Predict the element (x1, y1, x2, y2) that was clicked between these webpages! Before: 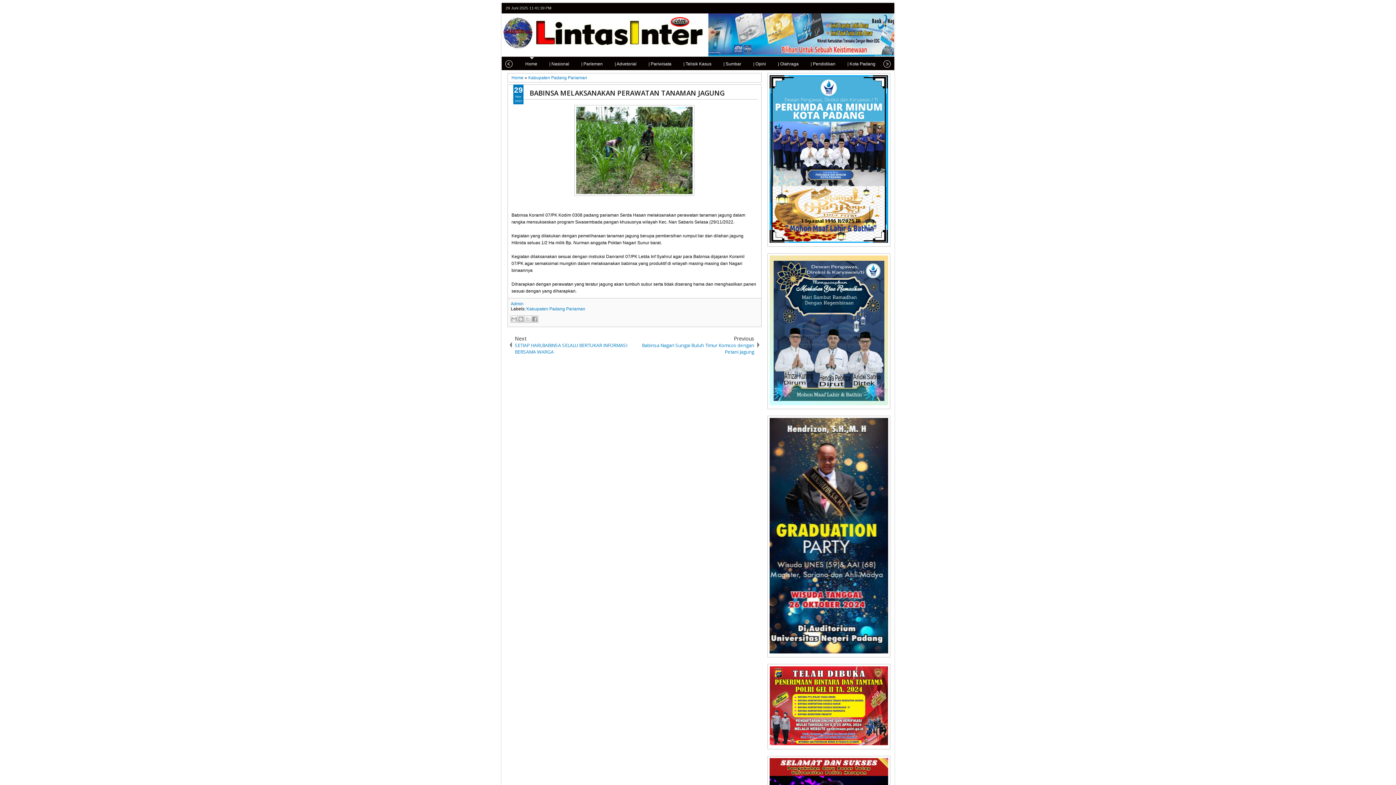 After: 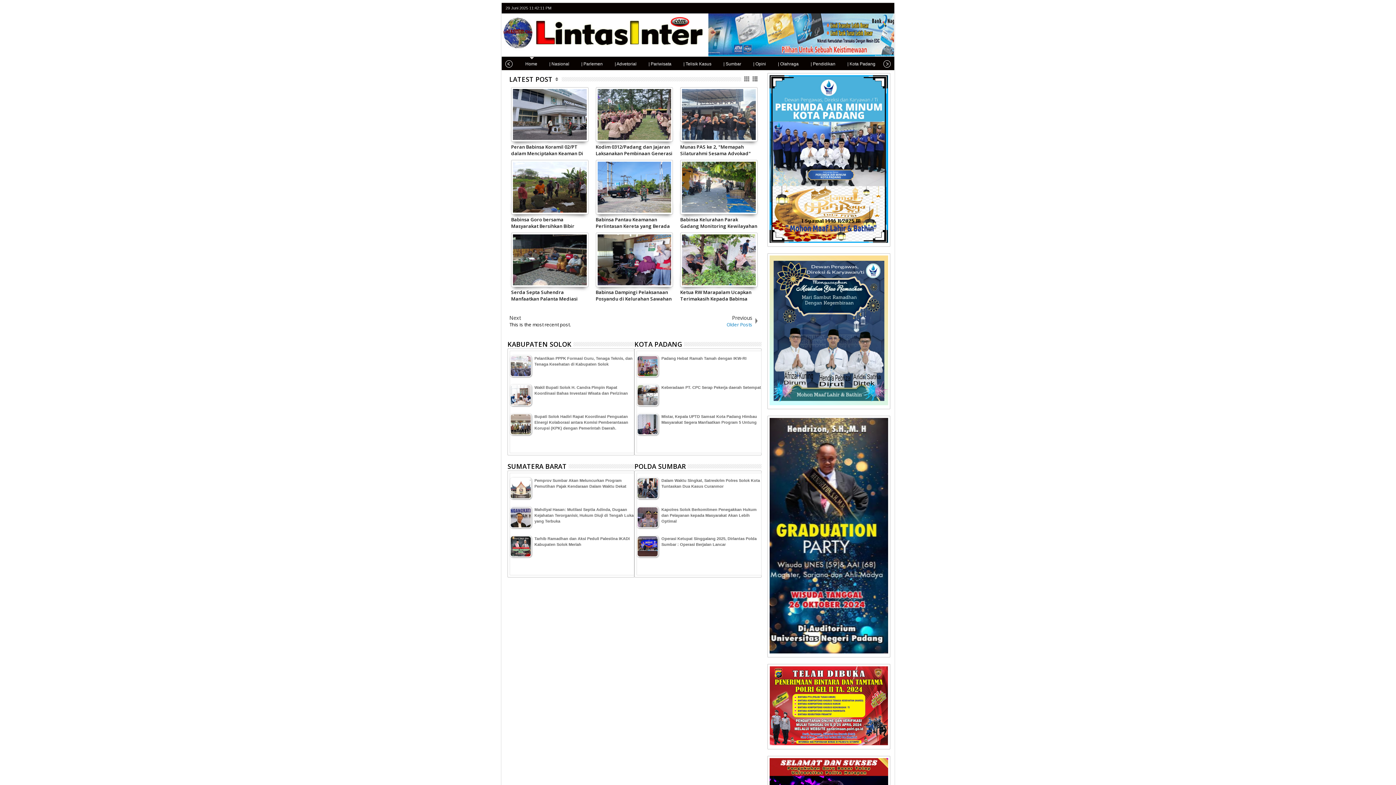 Action: bbox: (511, 75, 523, 80) label: Home